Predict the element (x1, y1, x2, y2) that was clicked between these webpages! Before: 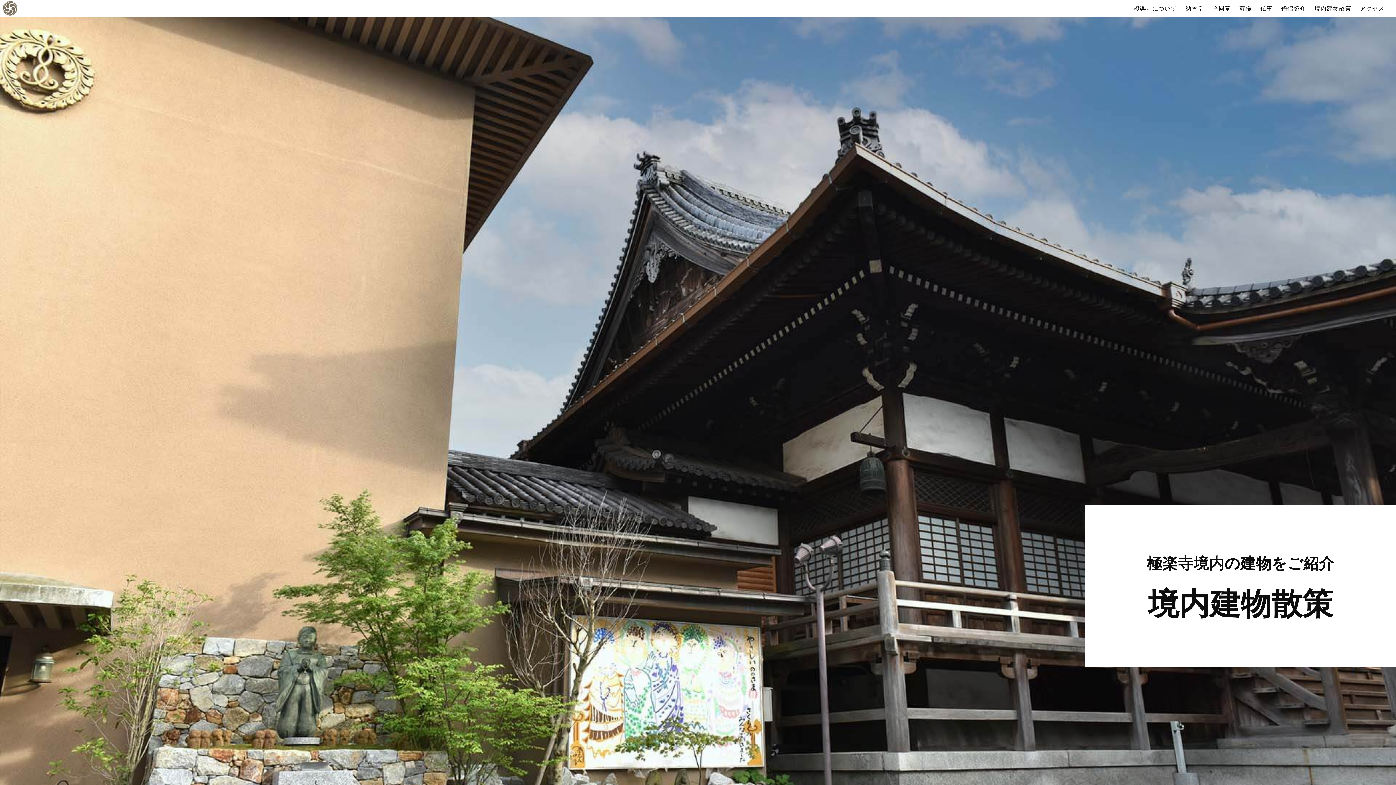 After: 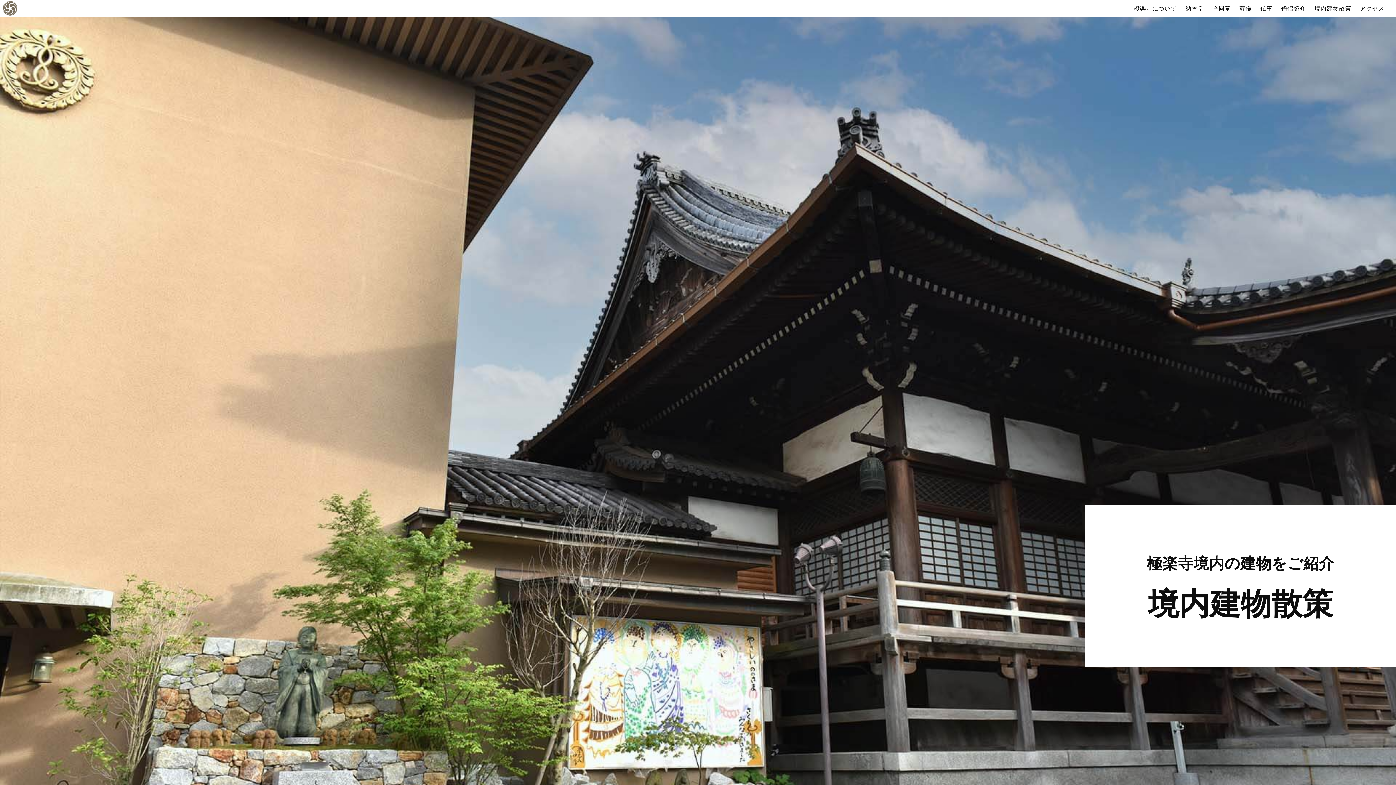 Action: label: 境内建物散策 bbox: (1314, 5, 1351, 11)